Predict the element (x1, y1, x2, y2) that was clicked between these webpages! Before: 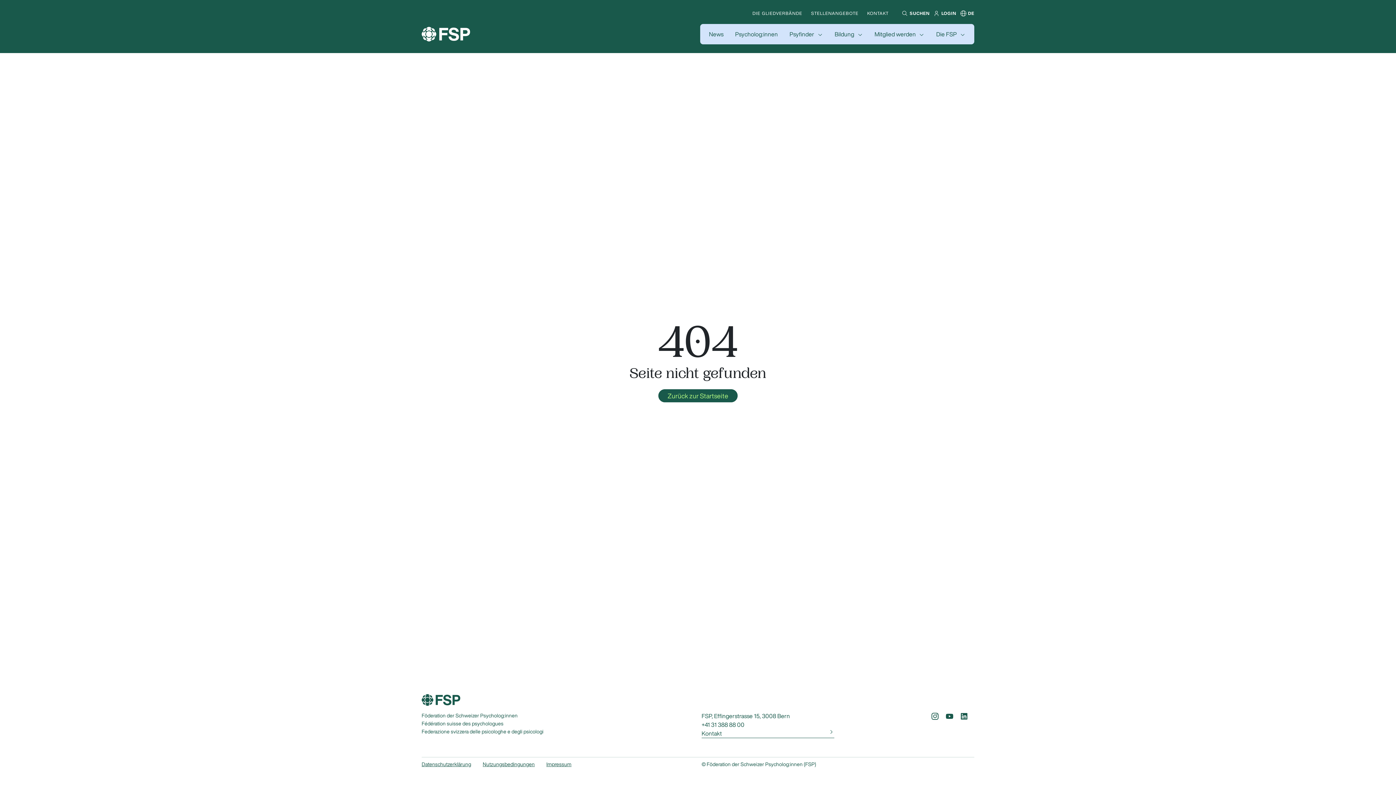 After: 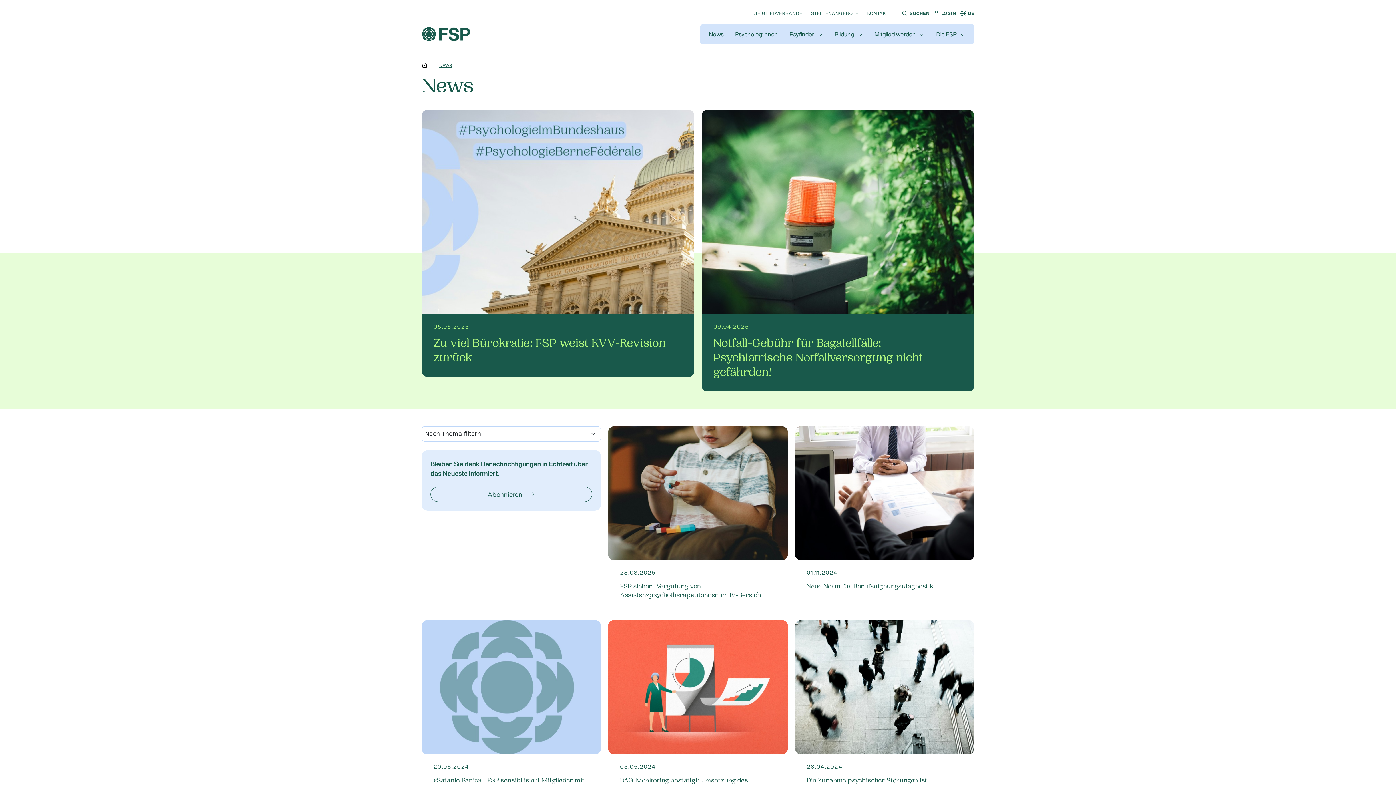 Action: bbox: (709, 29, 723, 38) label: News